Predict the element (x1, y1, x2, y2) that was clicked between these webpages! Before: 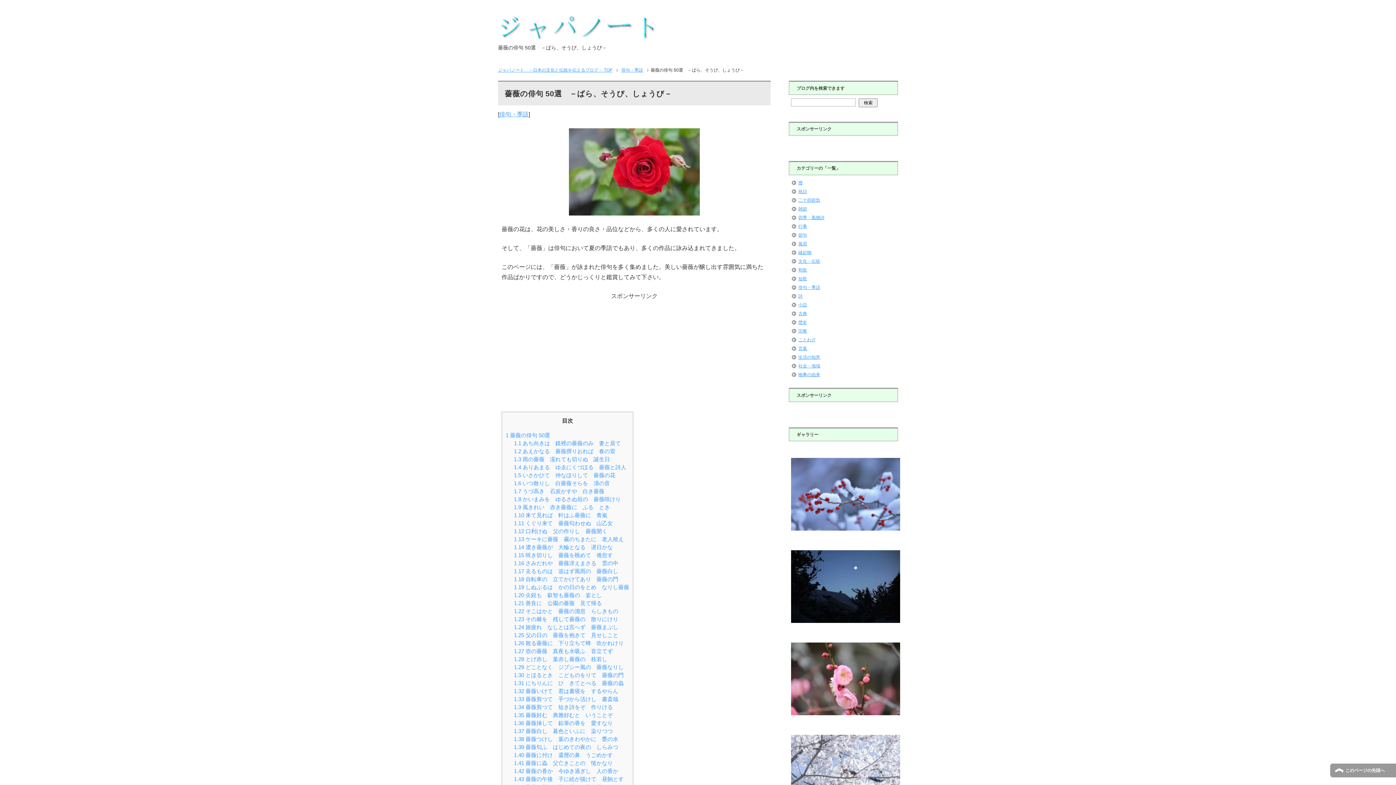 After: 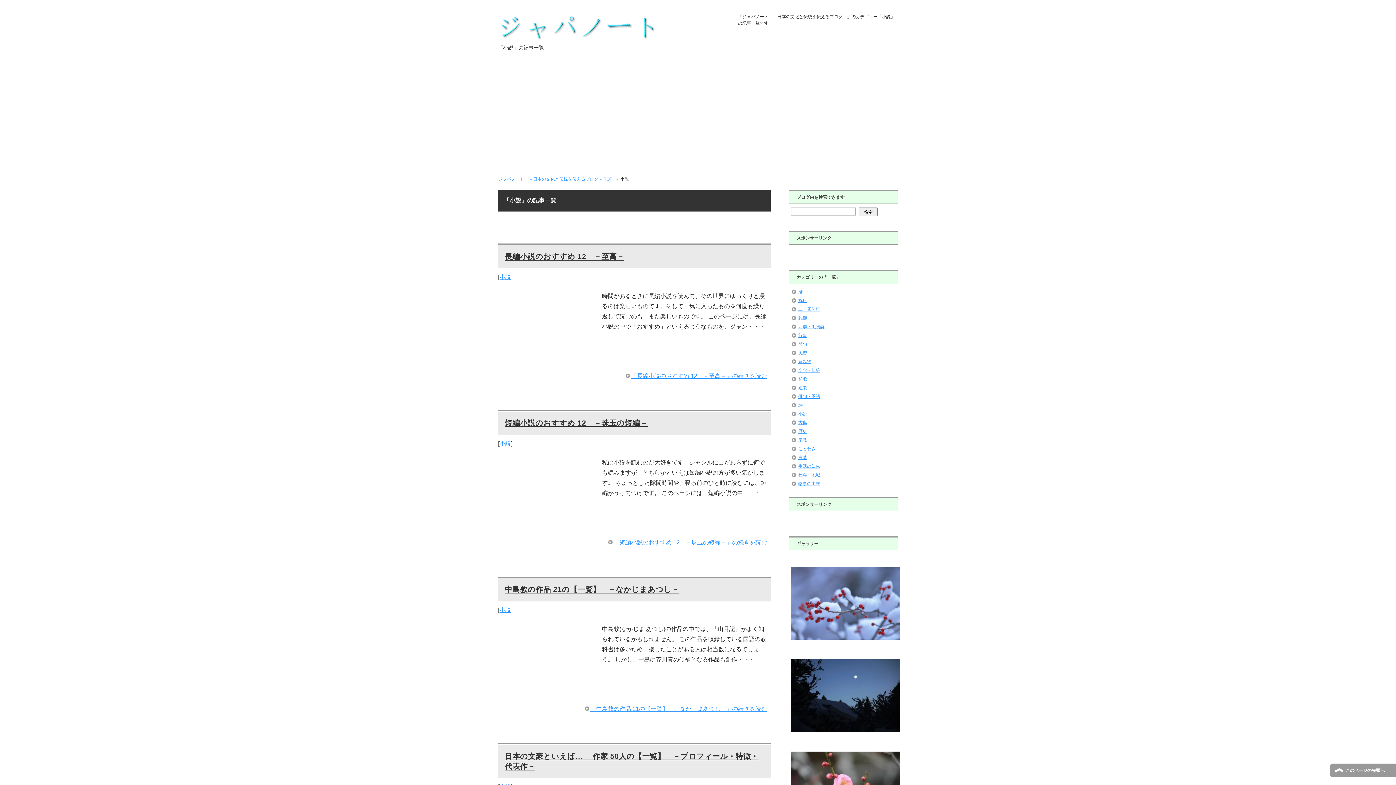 Action: label: 小説 bbox: (798, 302, 807, 307)